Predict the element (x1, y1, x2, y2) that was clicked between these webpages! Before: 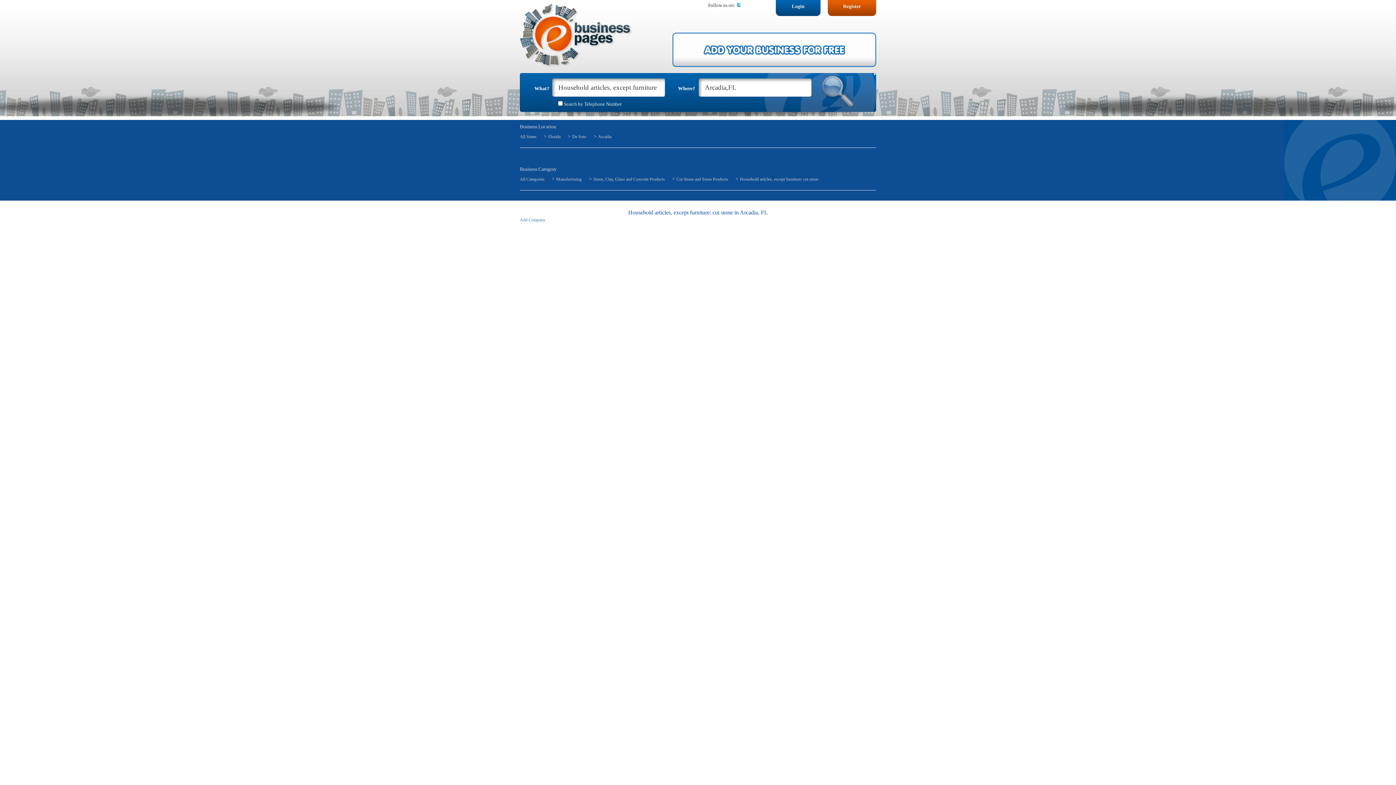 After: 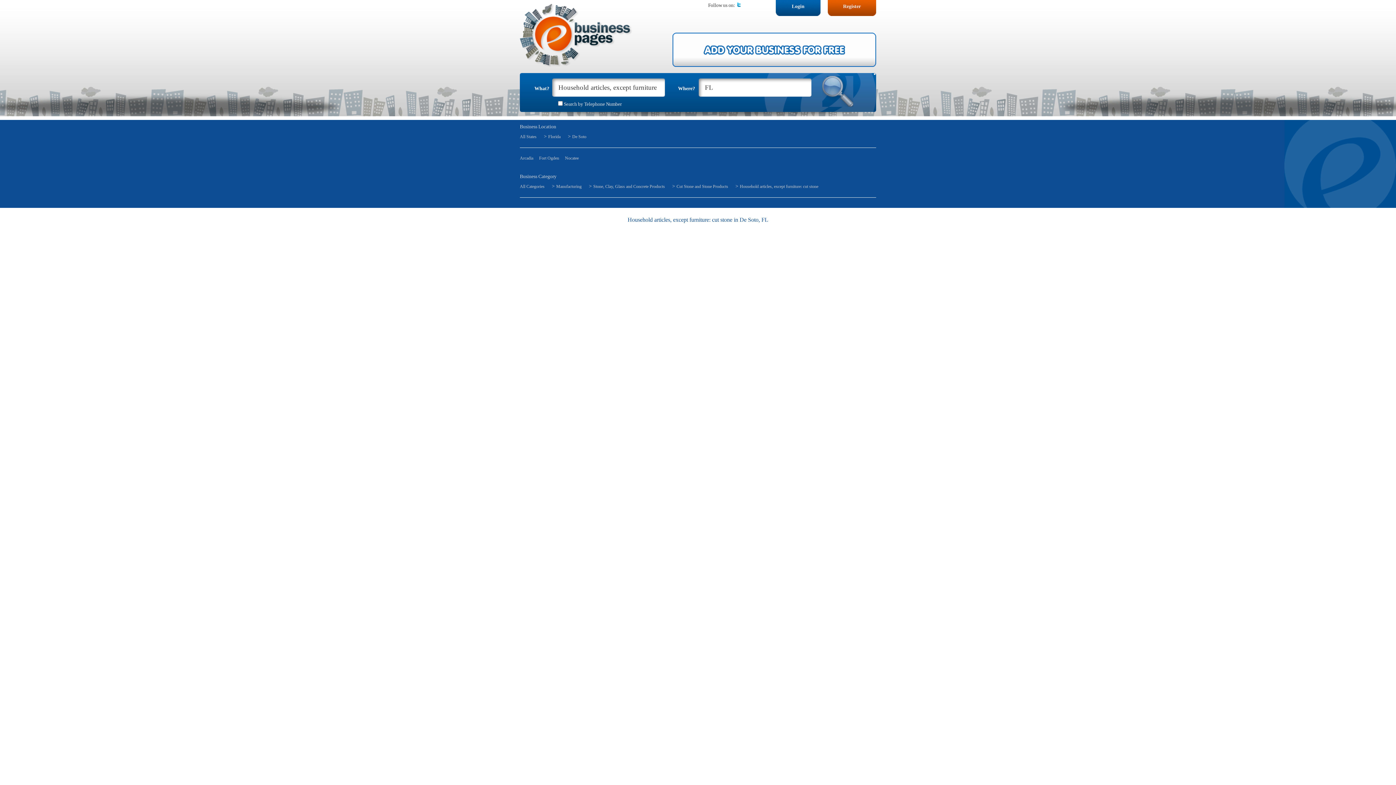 Action: label: De Soto bbox: (572, 134, 586, 139)